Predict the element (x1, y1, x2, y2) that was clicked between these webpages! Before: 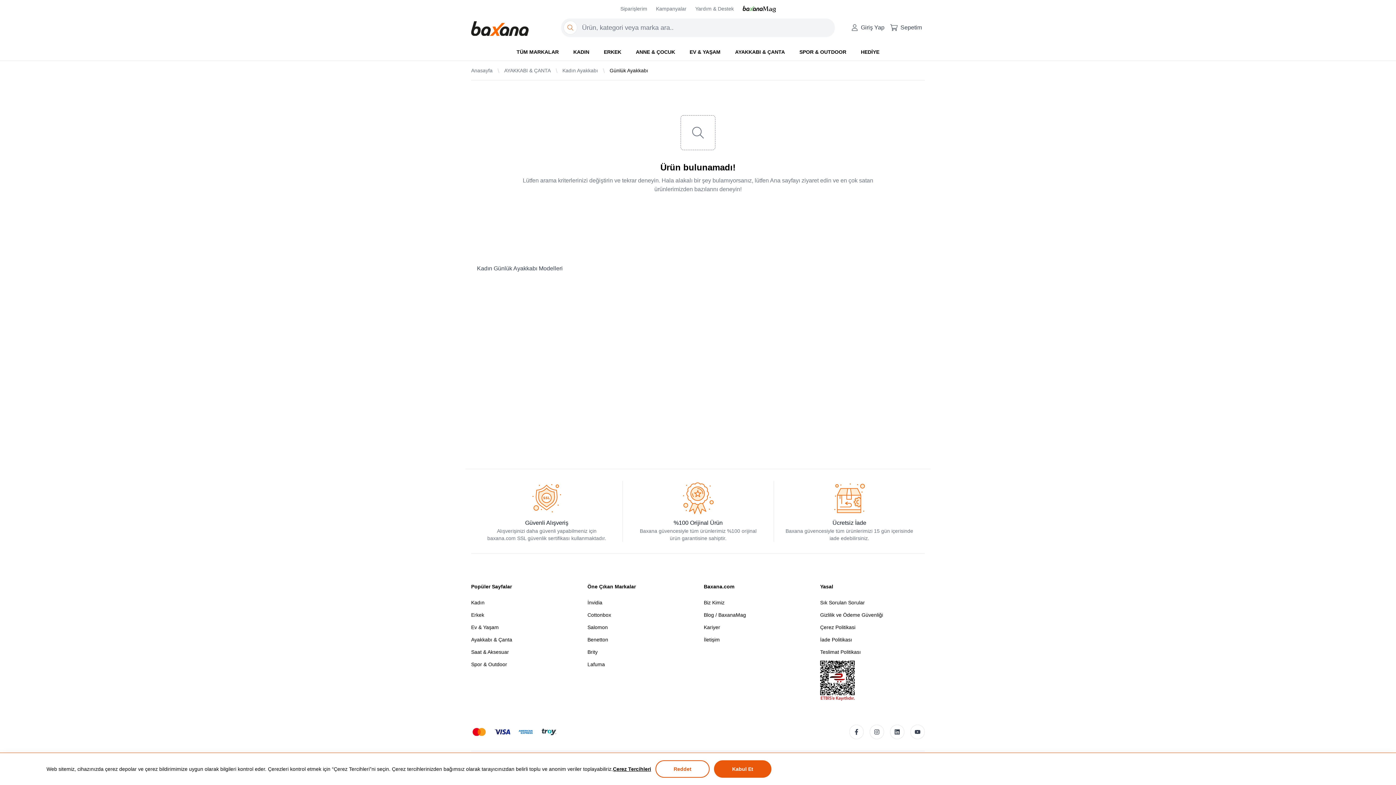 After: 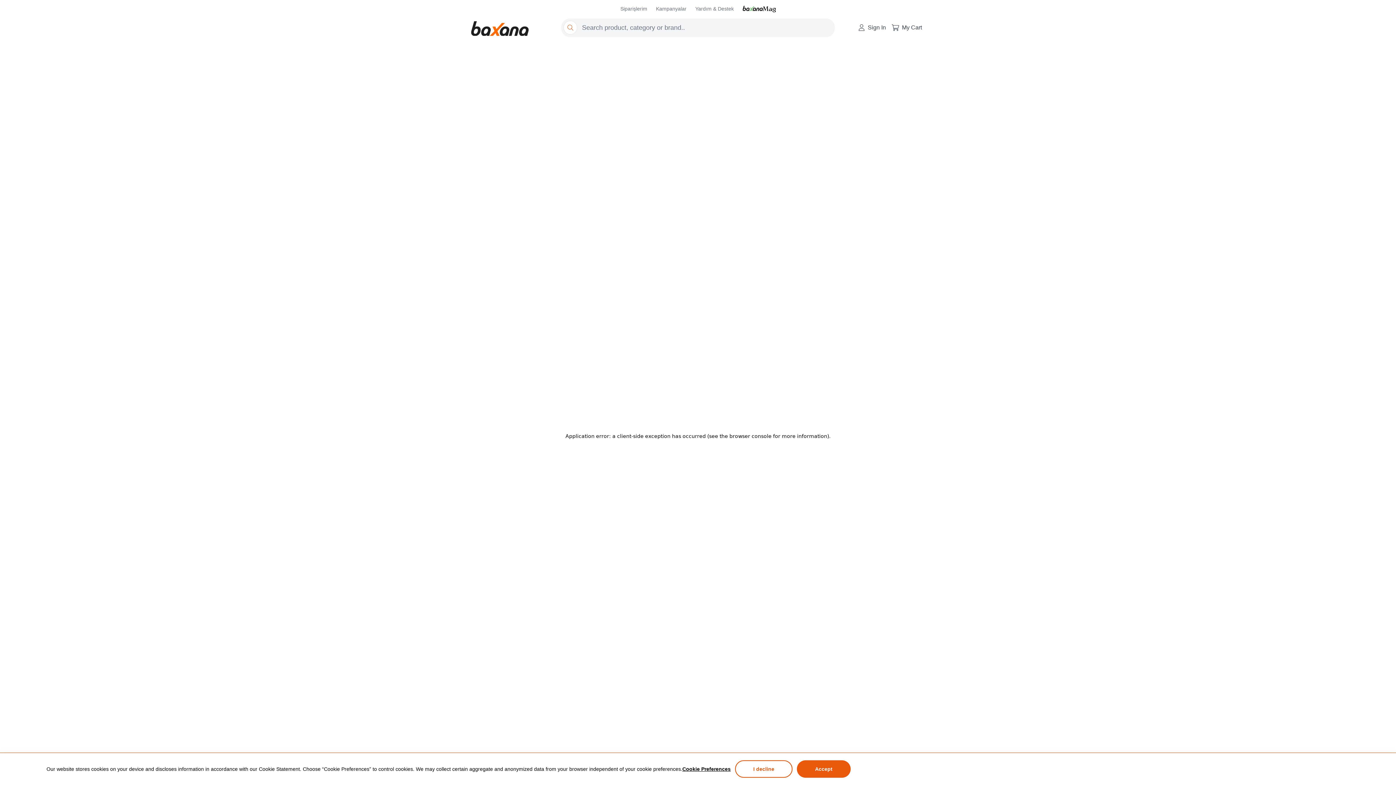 Action: label: İade Politikası bbox: (820, 636, 852, 642)